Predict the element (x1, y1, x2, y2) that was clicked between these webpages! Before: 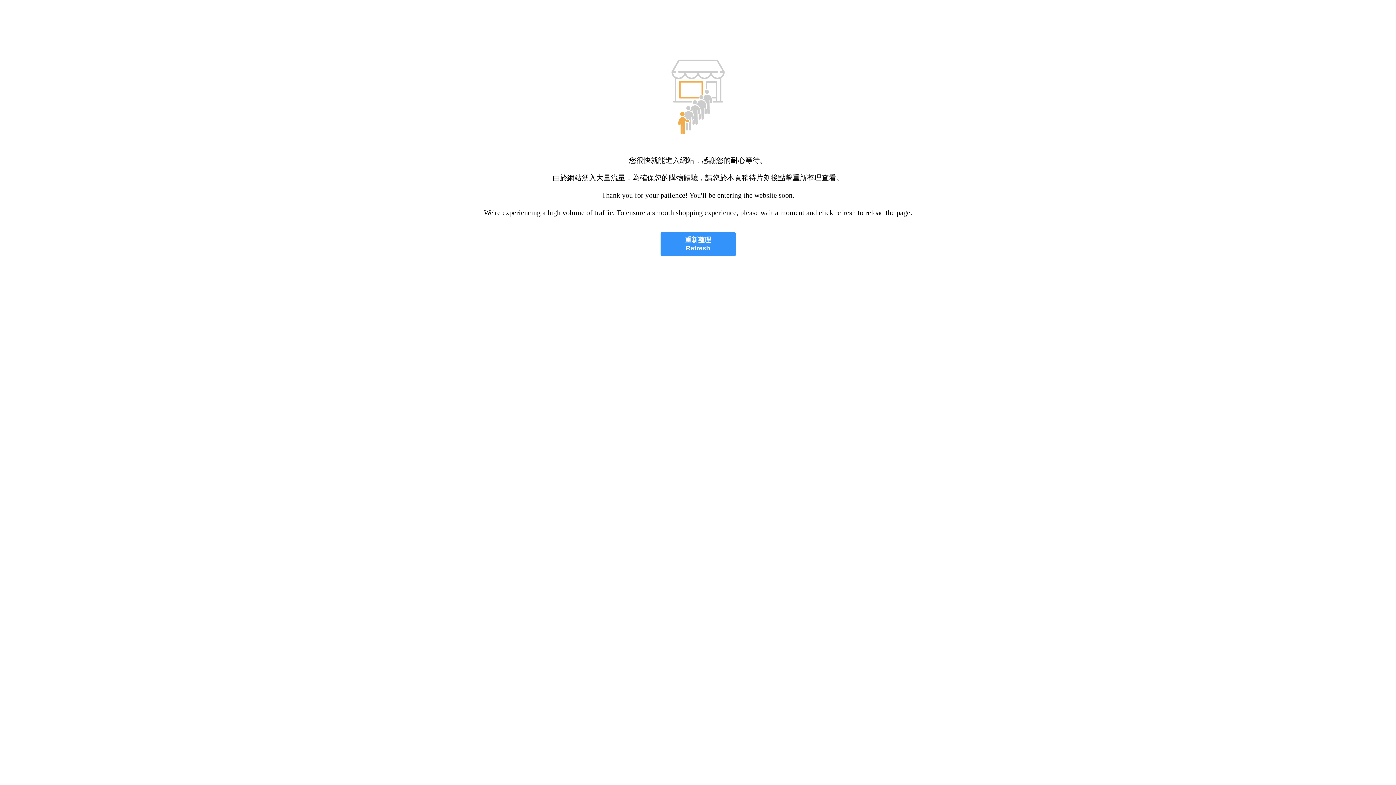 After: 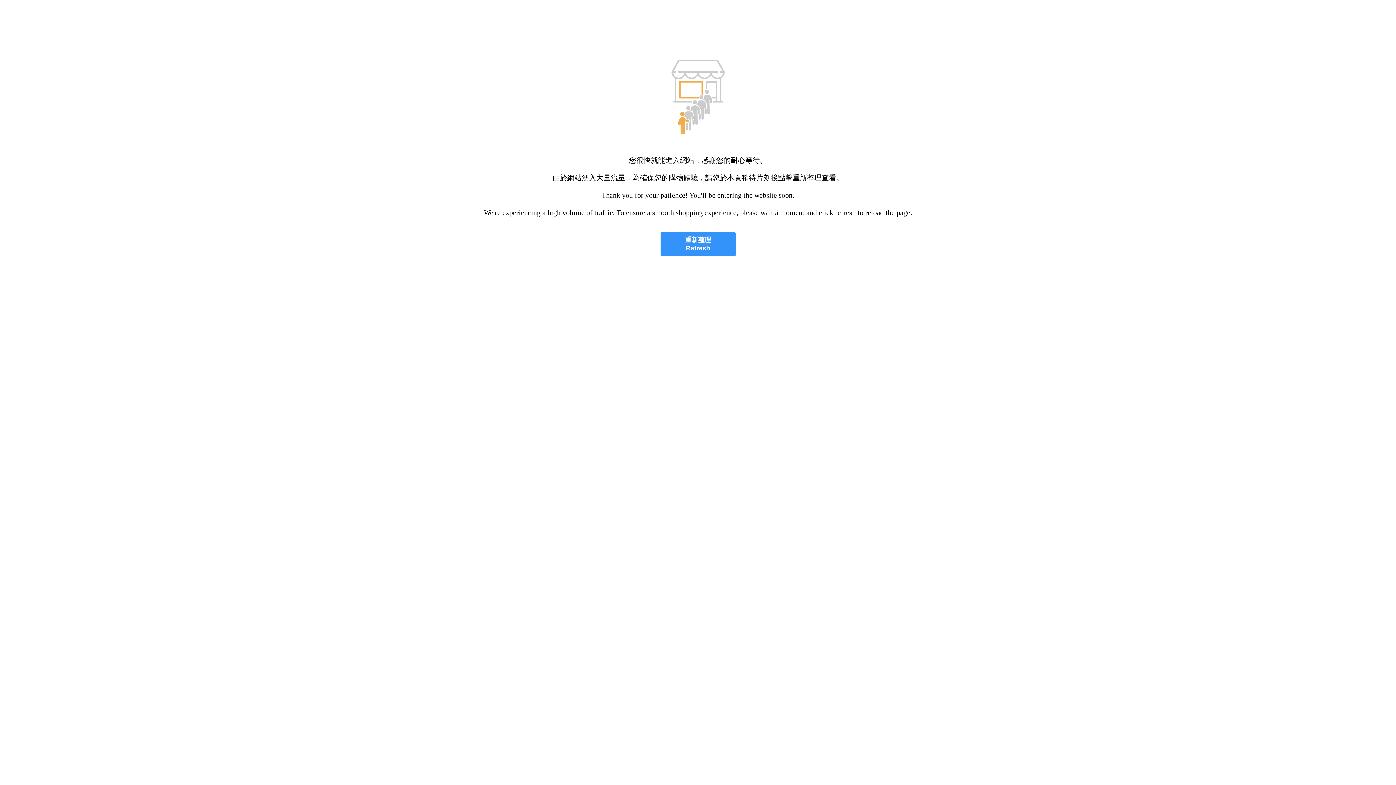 Action: label: 重新整理
Refresh bbox: (660, 232, 735, 256)